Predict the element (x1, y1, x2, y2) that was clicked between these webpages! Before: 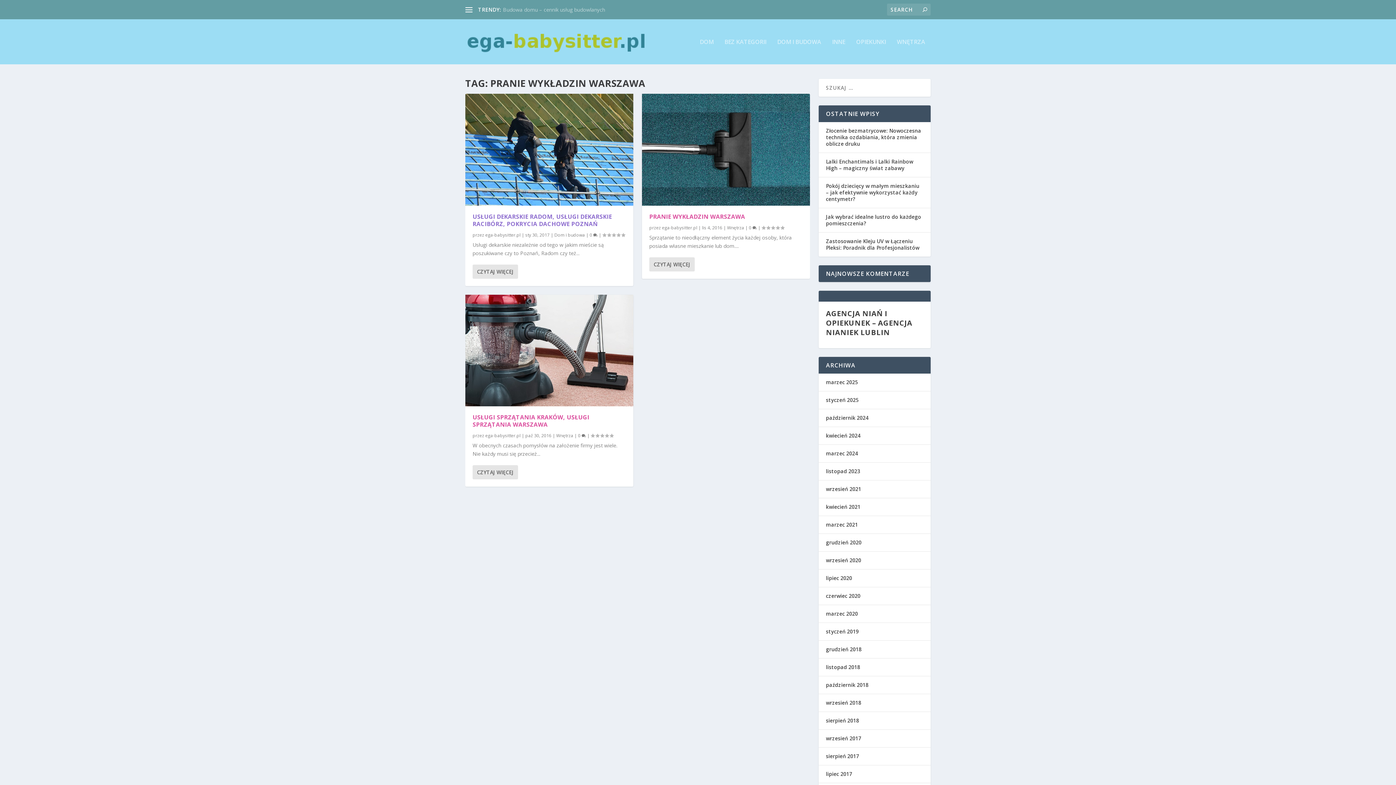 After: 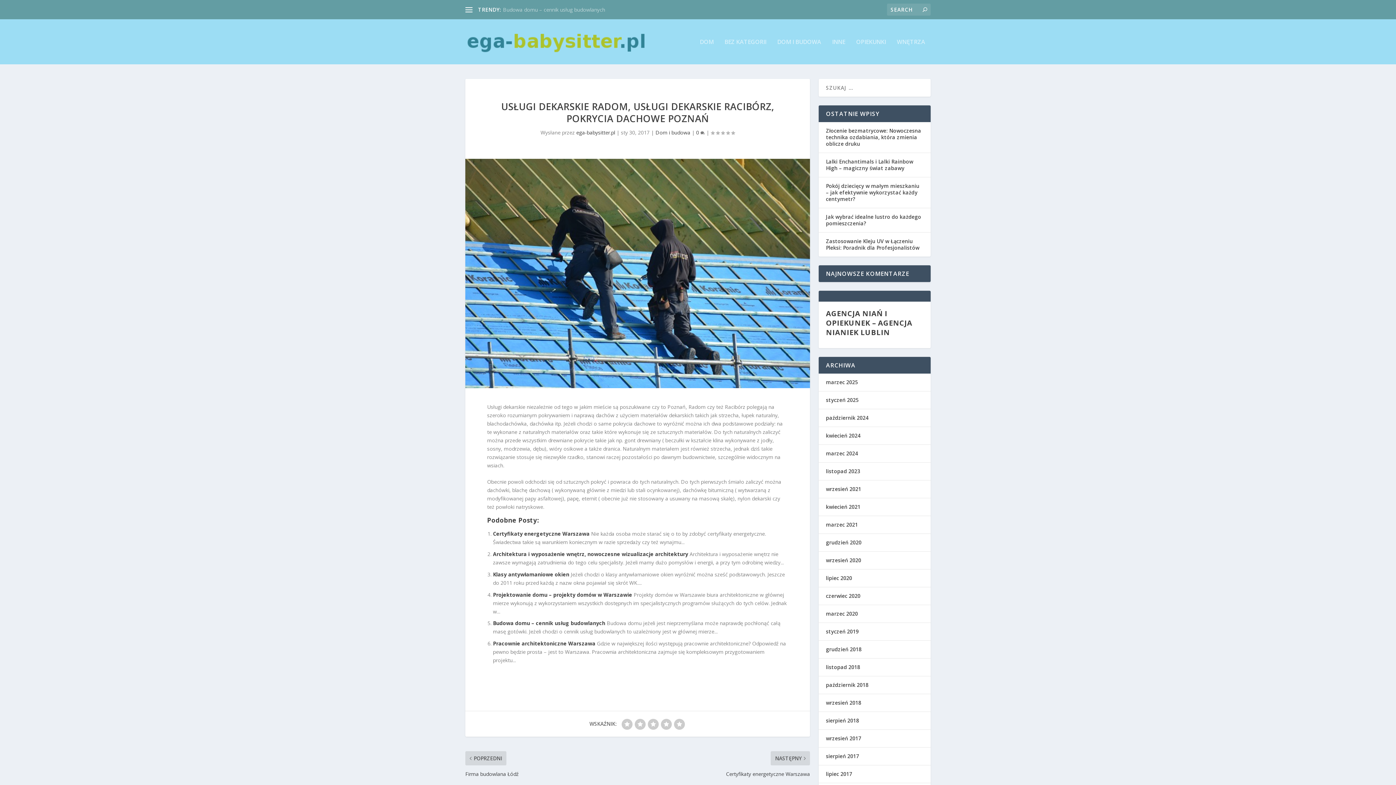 Action: bbox: (465, 93, 633, 205)